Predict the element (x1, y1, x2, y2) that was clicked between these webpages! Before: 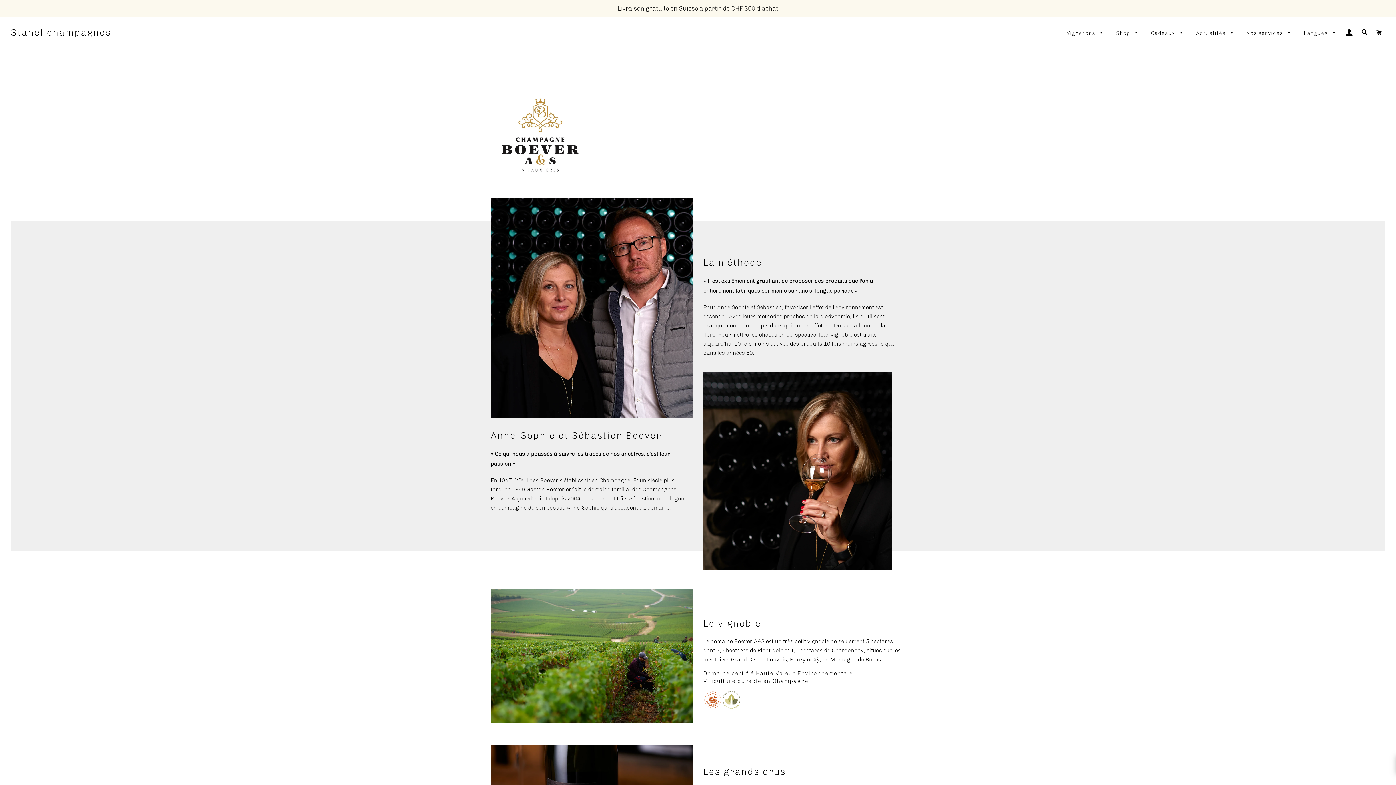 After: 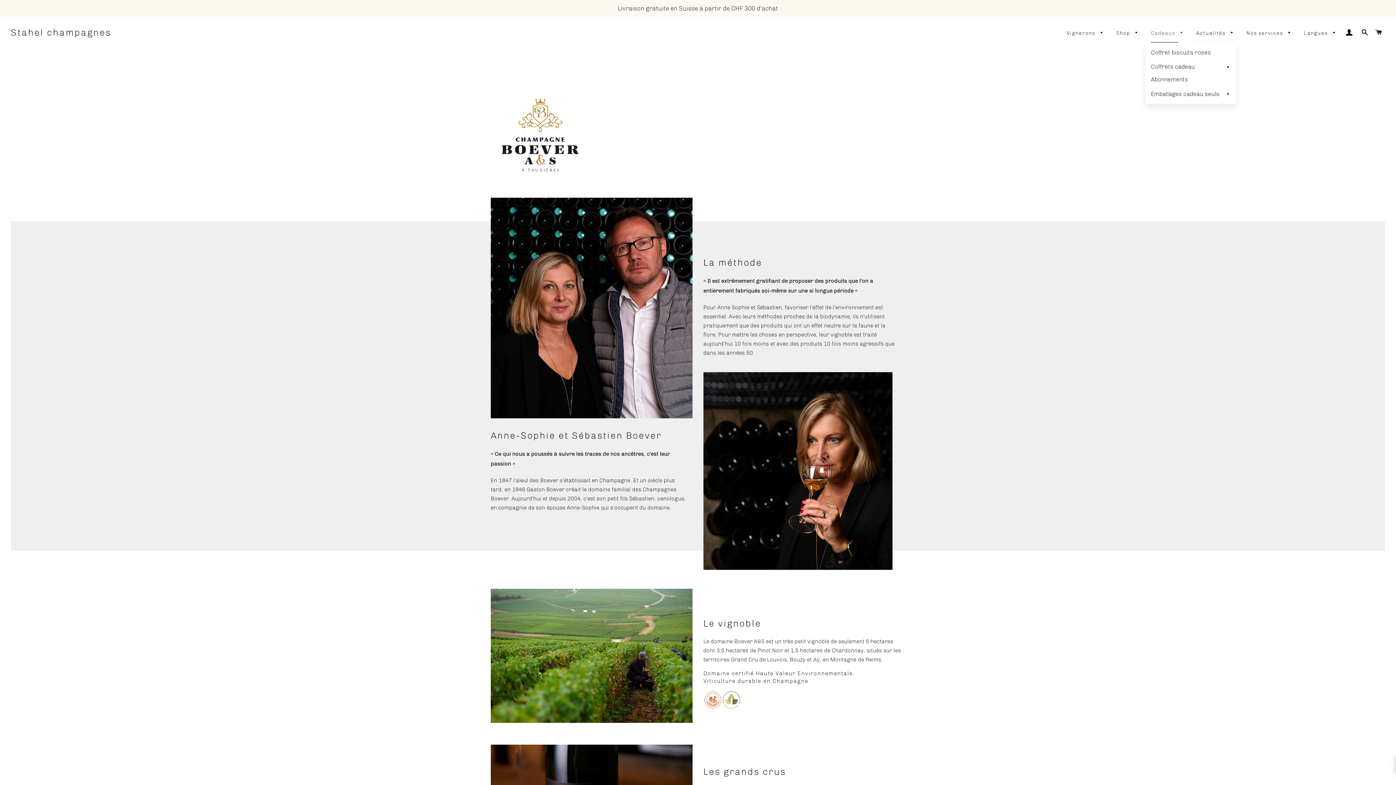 Action: bbox: (1145, 24, 1189, 42) label: Cadeaux 